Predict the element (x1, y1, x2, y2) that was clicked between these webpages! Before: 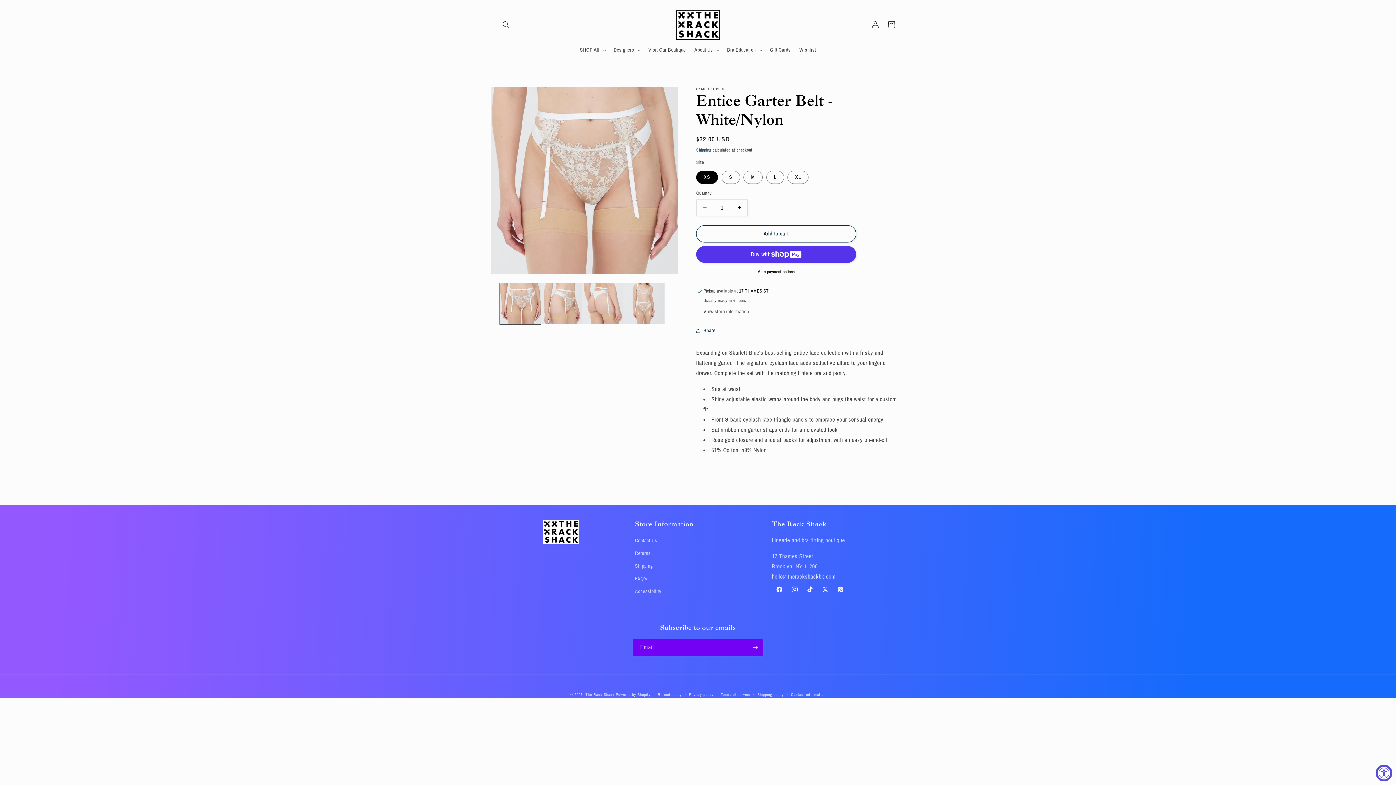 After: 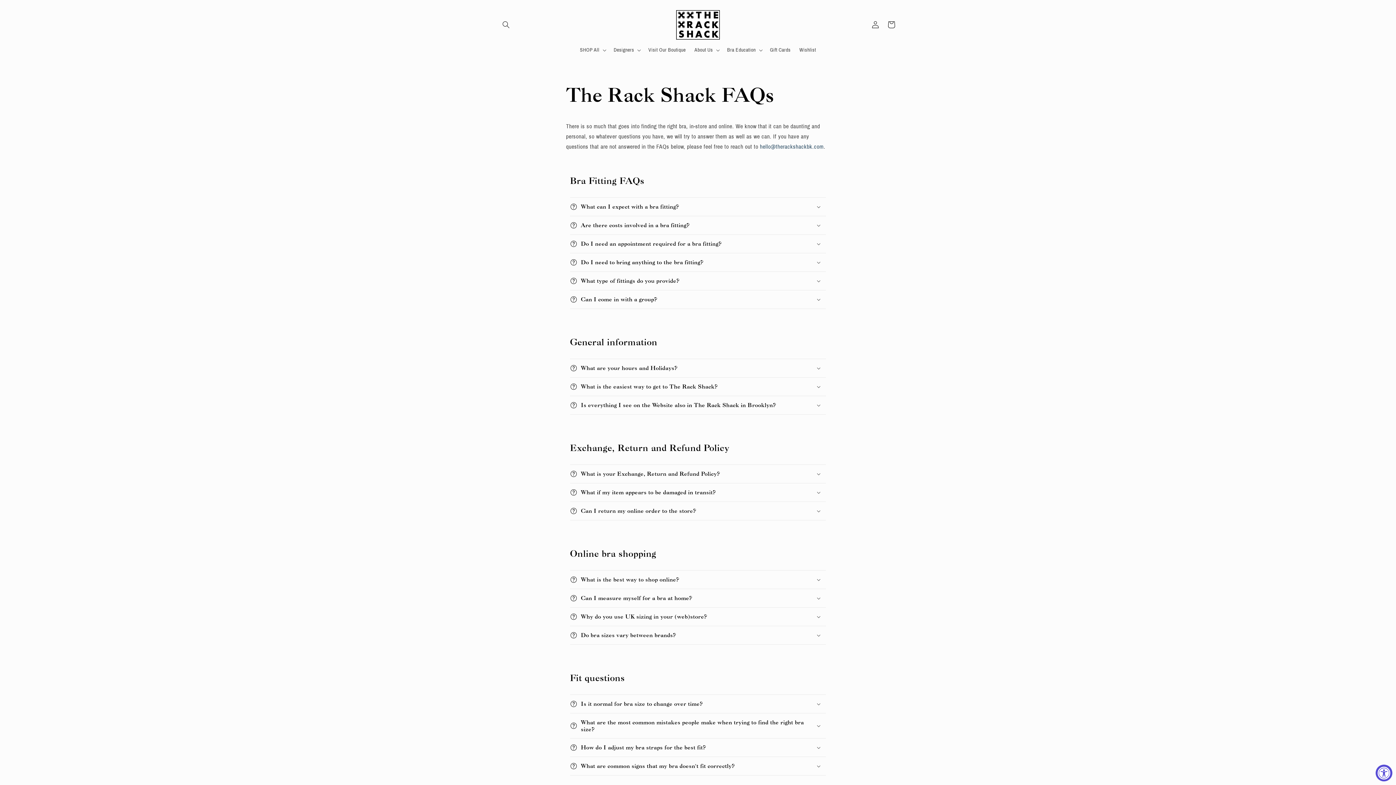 Action: bbox: (635, 572, 647, 585) label: FAQ's